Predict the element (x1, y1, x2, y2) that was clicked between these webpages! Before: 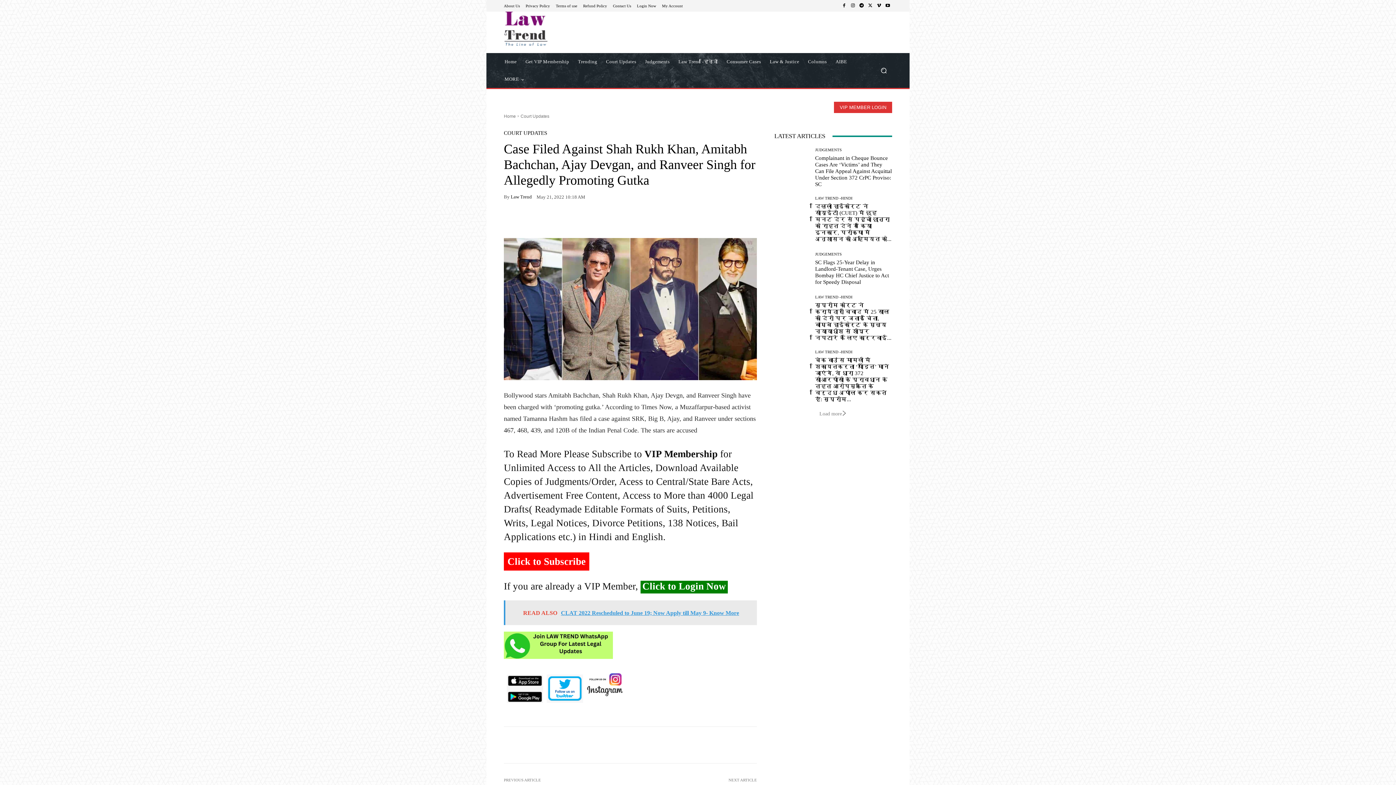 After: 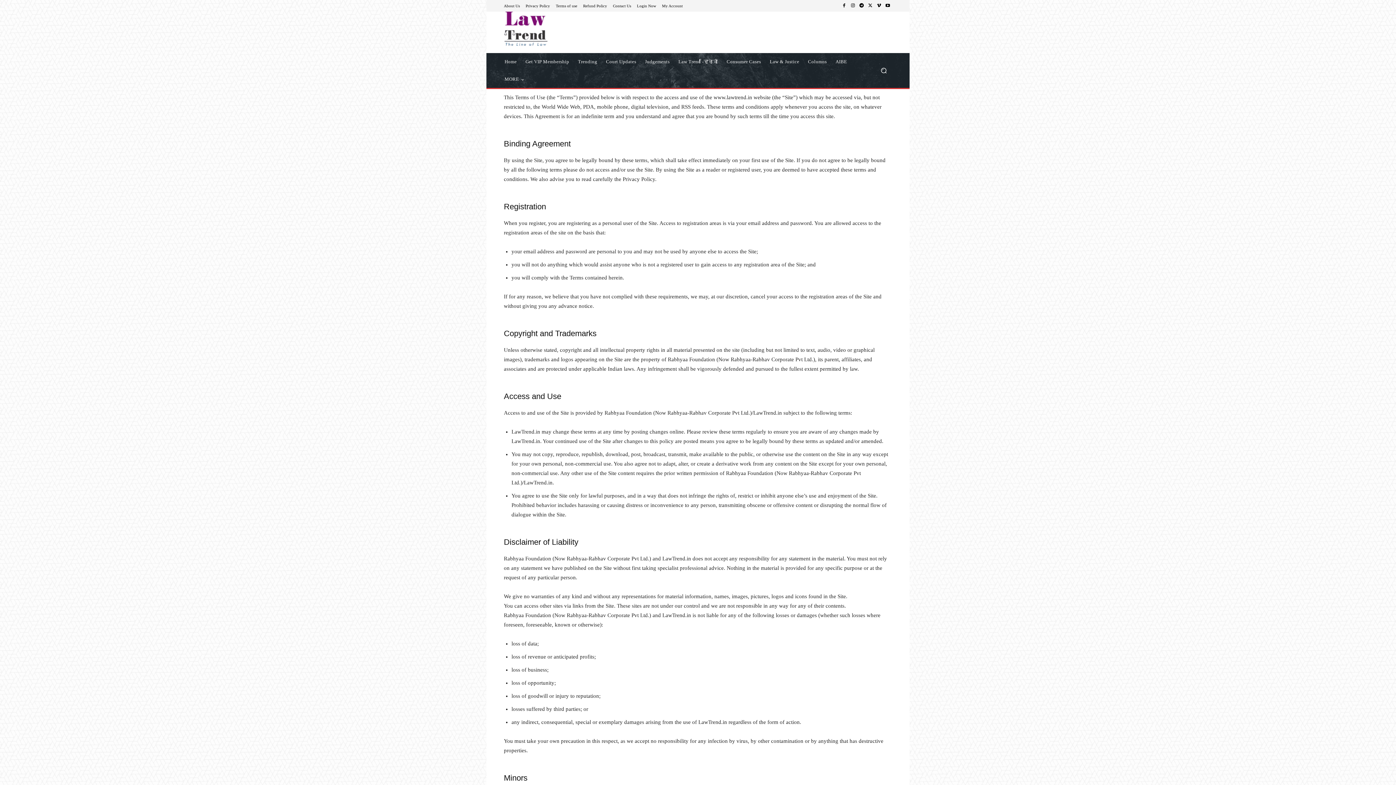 Action: label: Terms of use bbox: (556, 3, 577, 7)